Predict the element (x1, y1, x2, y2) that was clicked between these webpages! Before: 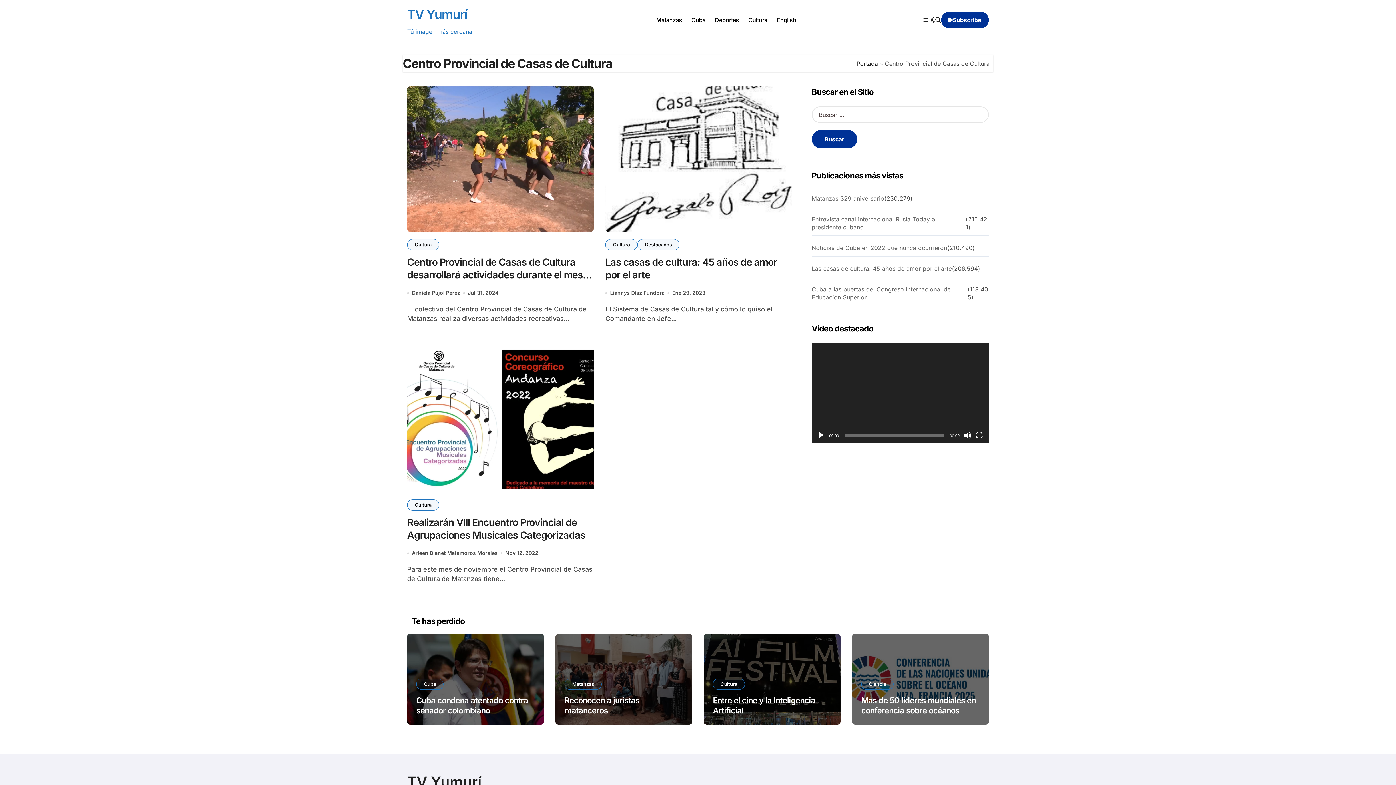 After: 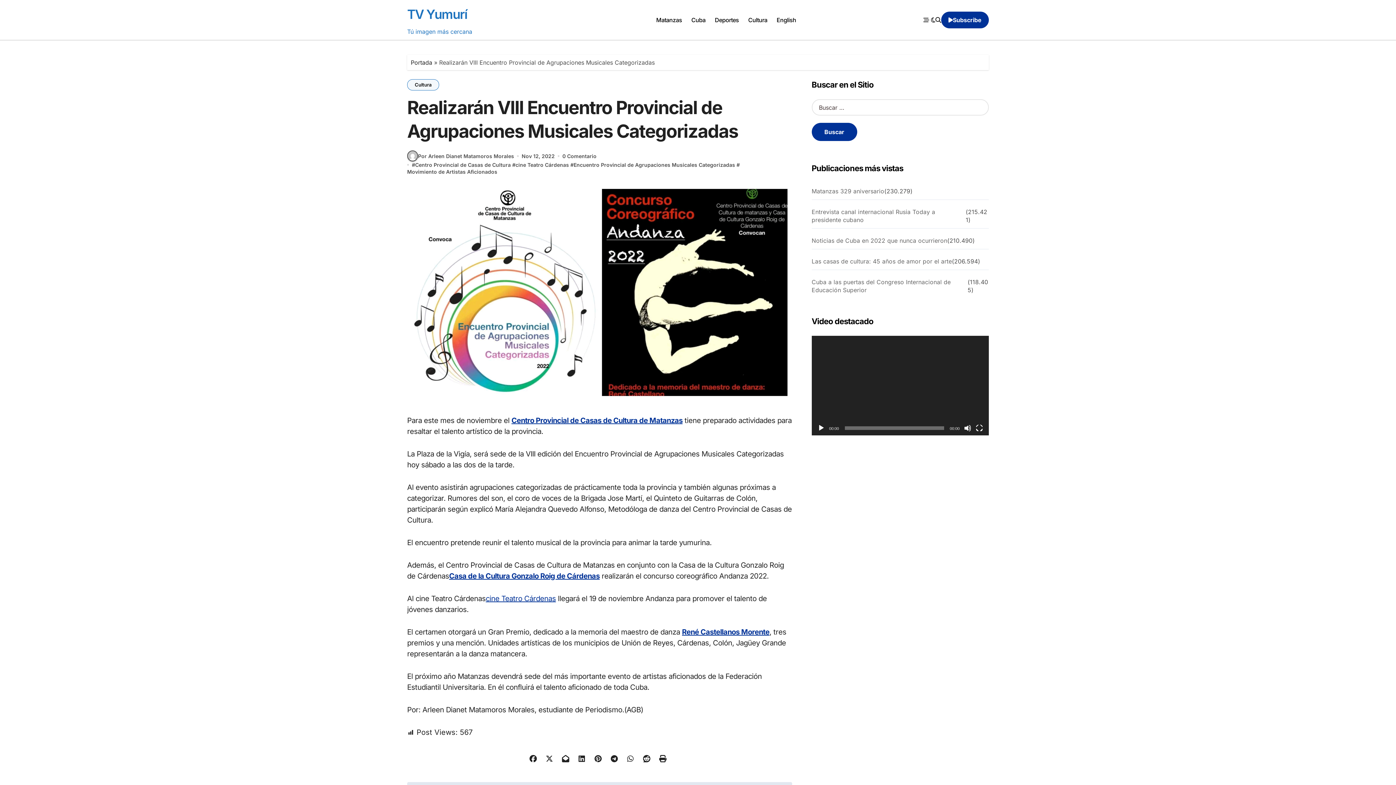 Action: bbox: (407, 346, 593, 492)